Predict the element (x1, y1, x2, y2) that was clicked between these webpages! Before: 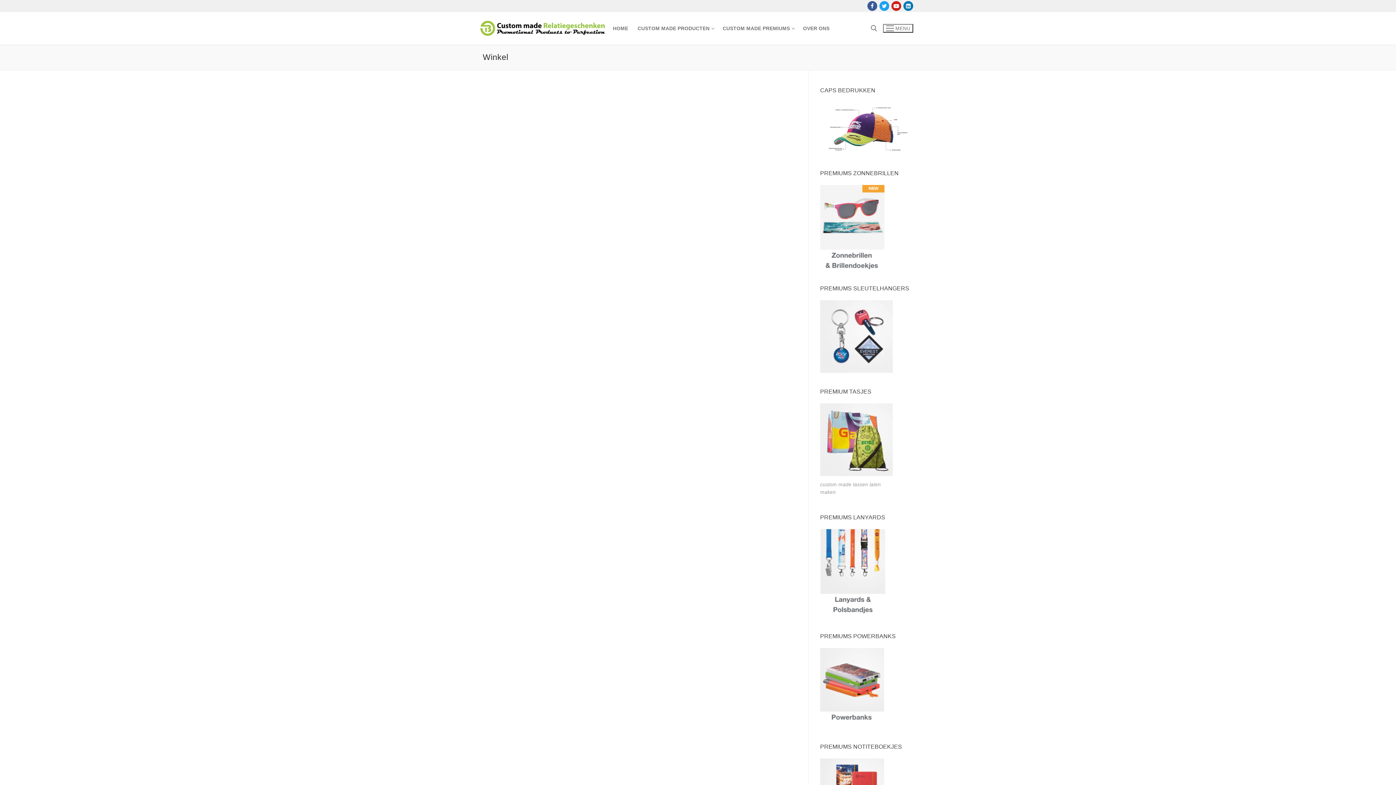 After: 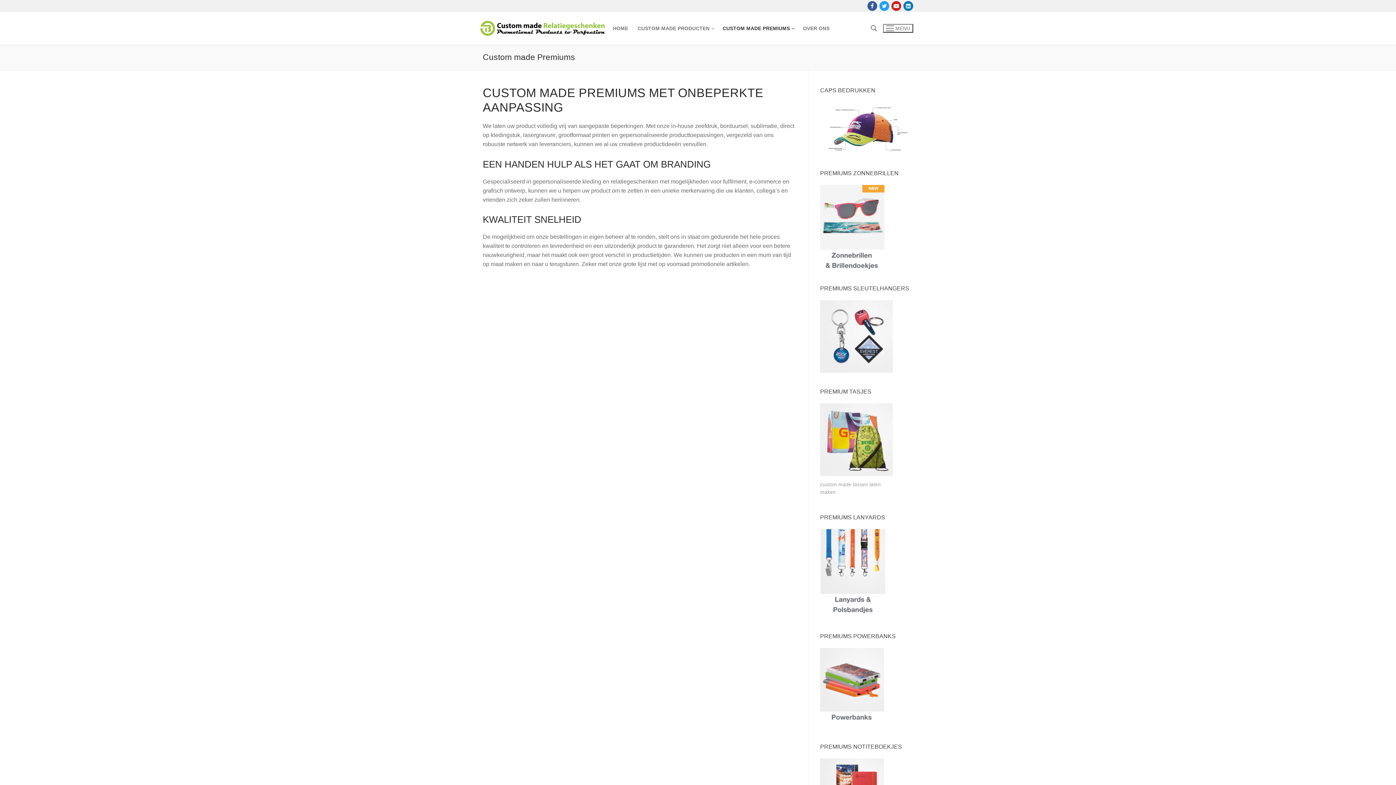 Action: label: CUSTOM MADE PREMIUMS
  bbox: (718, 21, 798, 35)